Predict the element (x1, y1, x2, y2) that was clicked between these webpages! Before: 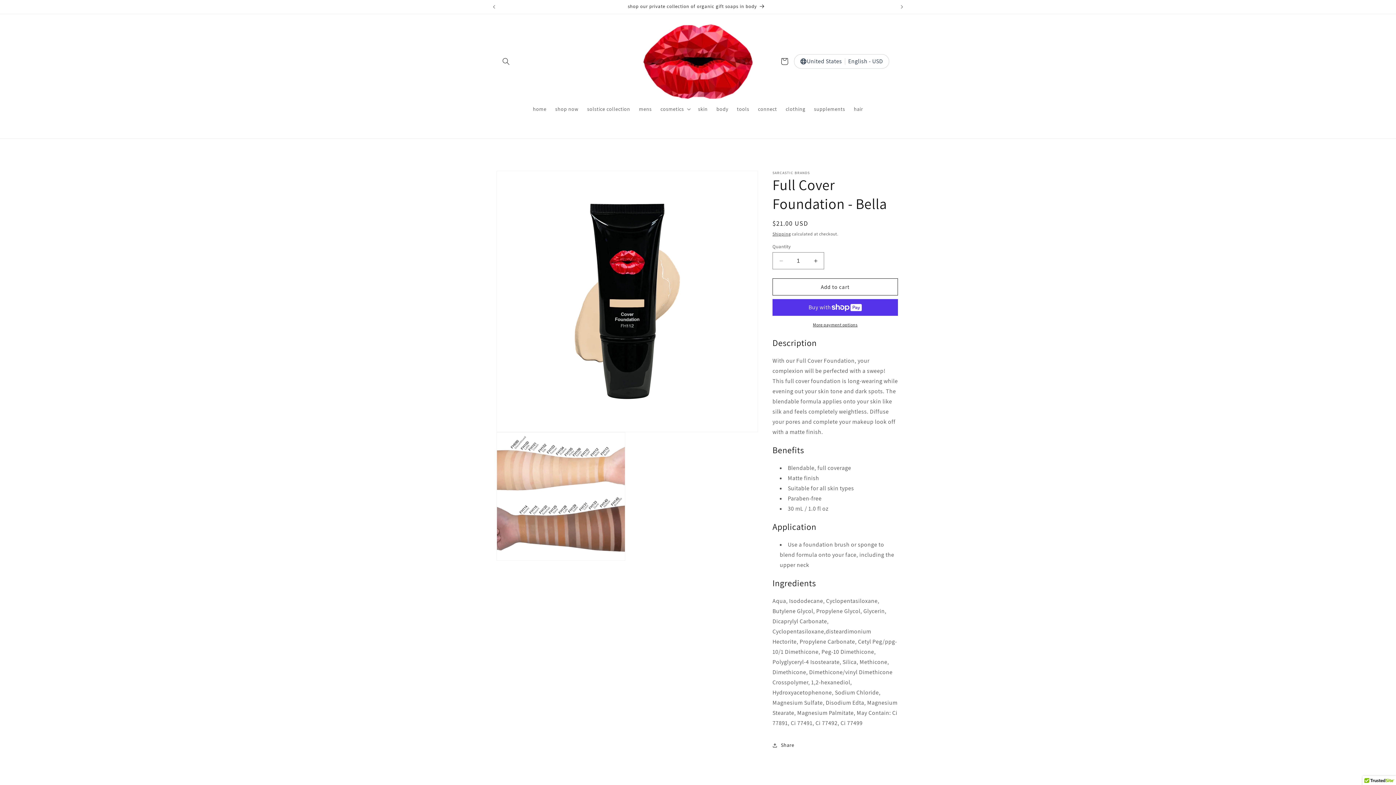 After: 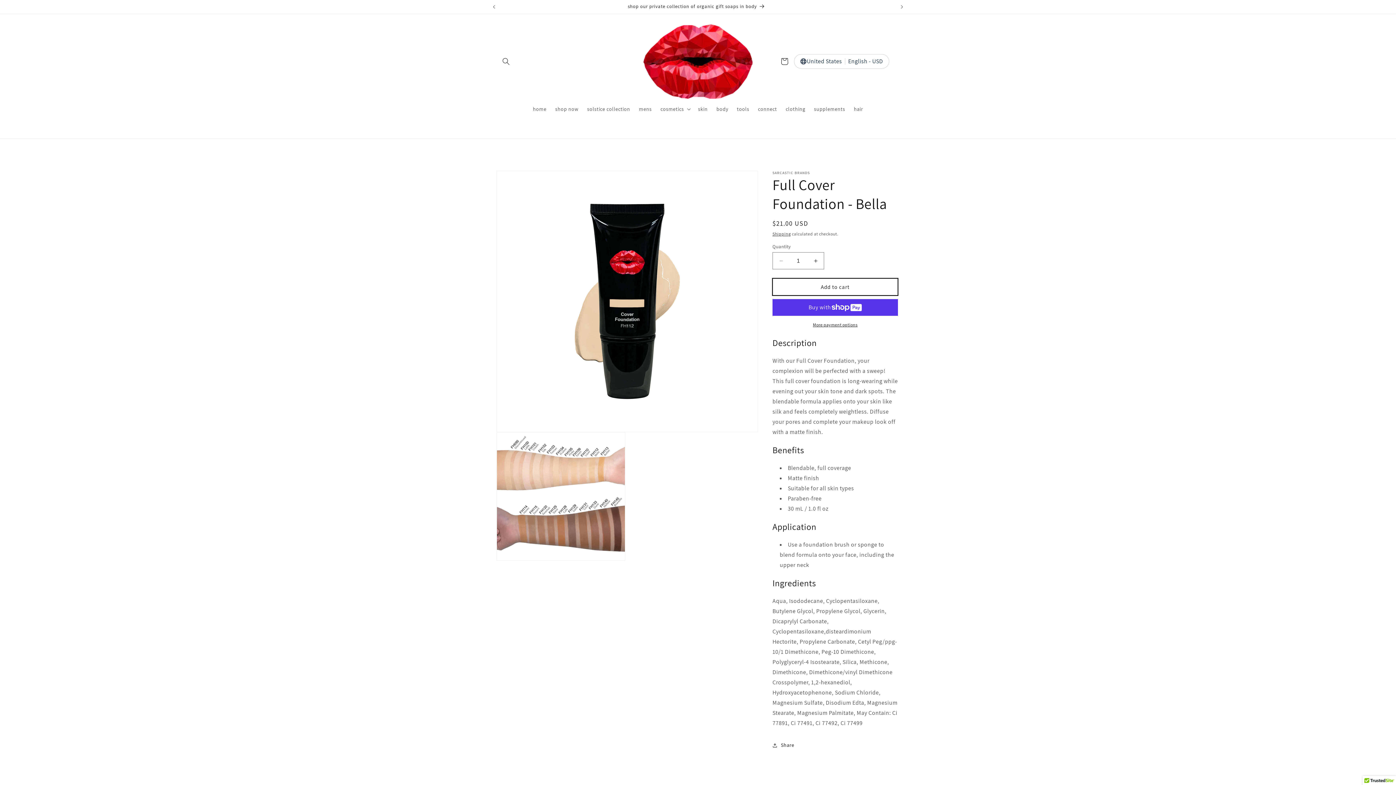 Action: label: Add to cart bbox: (772, 278, 898, 295)